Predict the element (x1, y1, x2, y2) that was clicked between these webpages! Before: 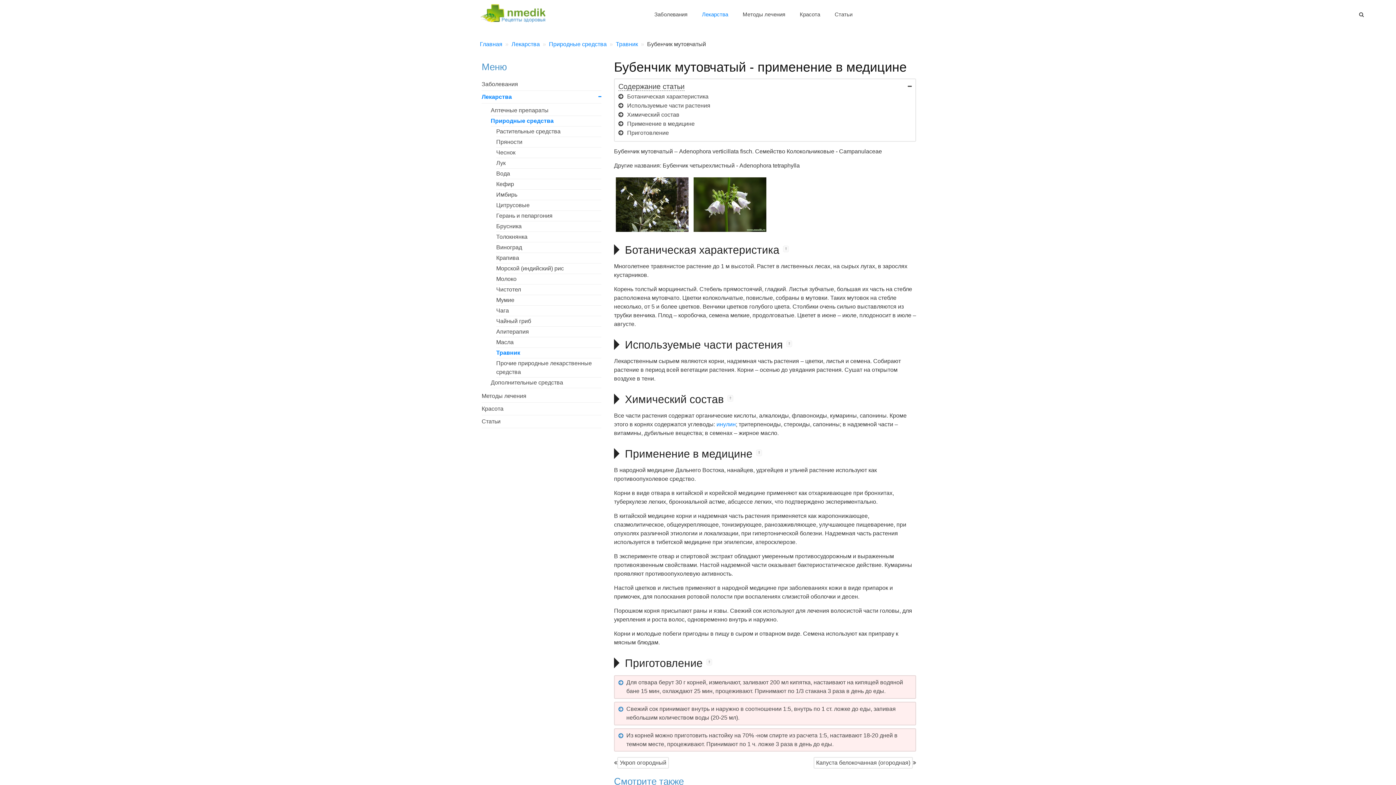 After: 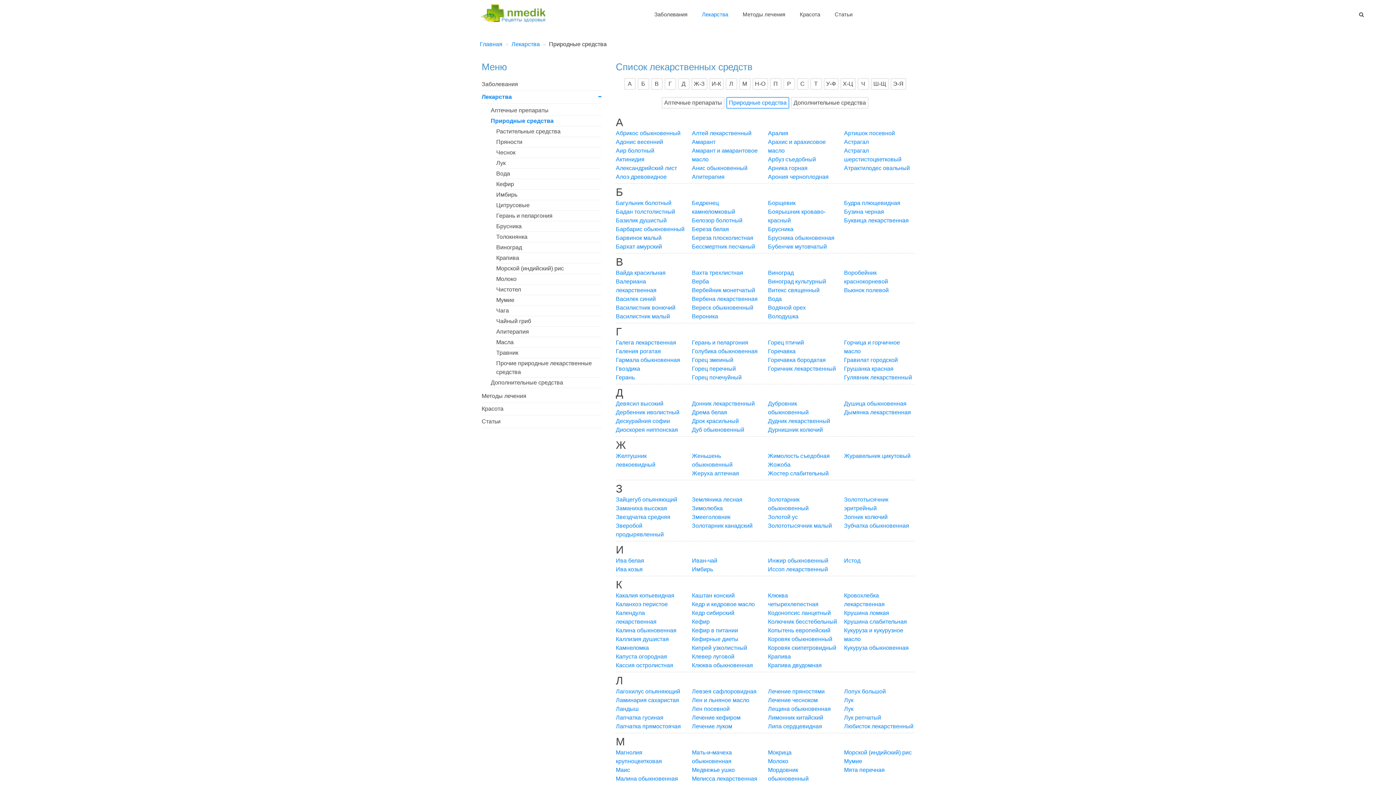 Action: label: Природные средства bbox: (549, 40, 606, 48)